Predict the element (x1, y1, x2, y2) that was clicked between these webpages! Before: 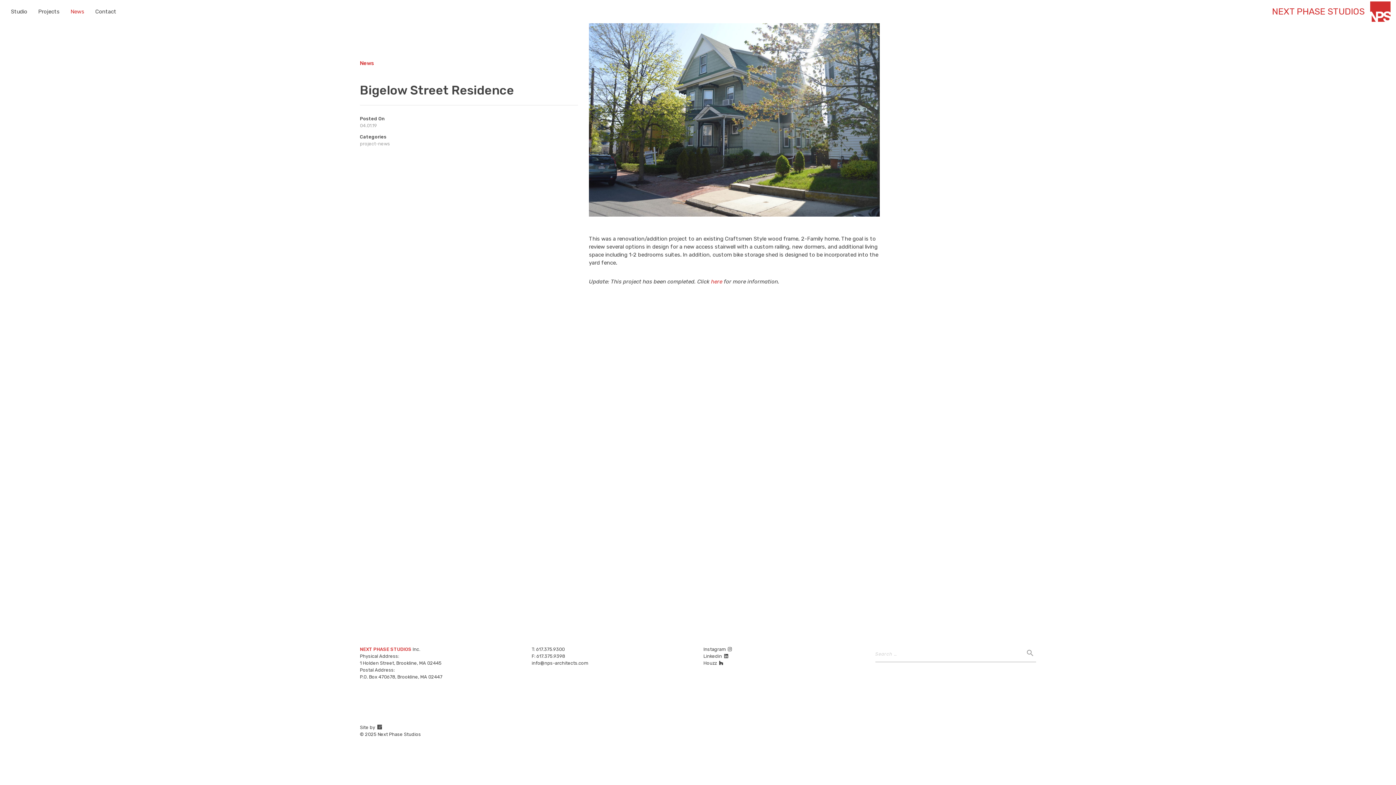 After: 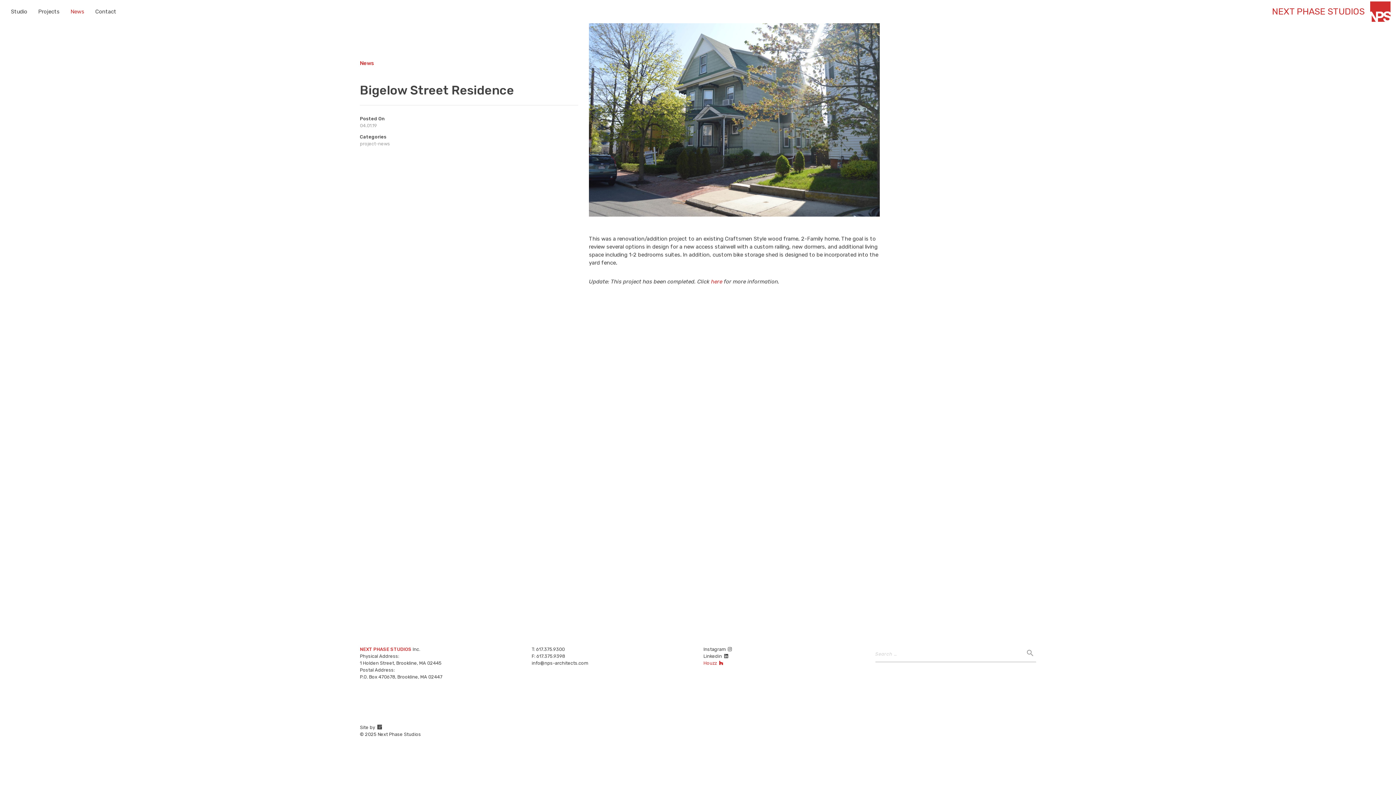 Action: bbox: (703, 660, 723, 666) label: Houzz  